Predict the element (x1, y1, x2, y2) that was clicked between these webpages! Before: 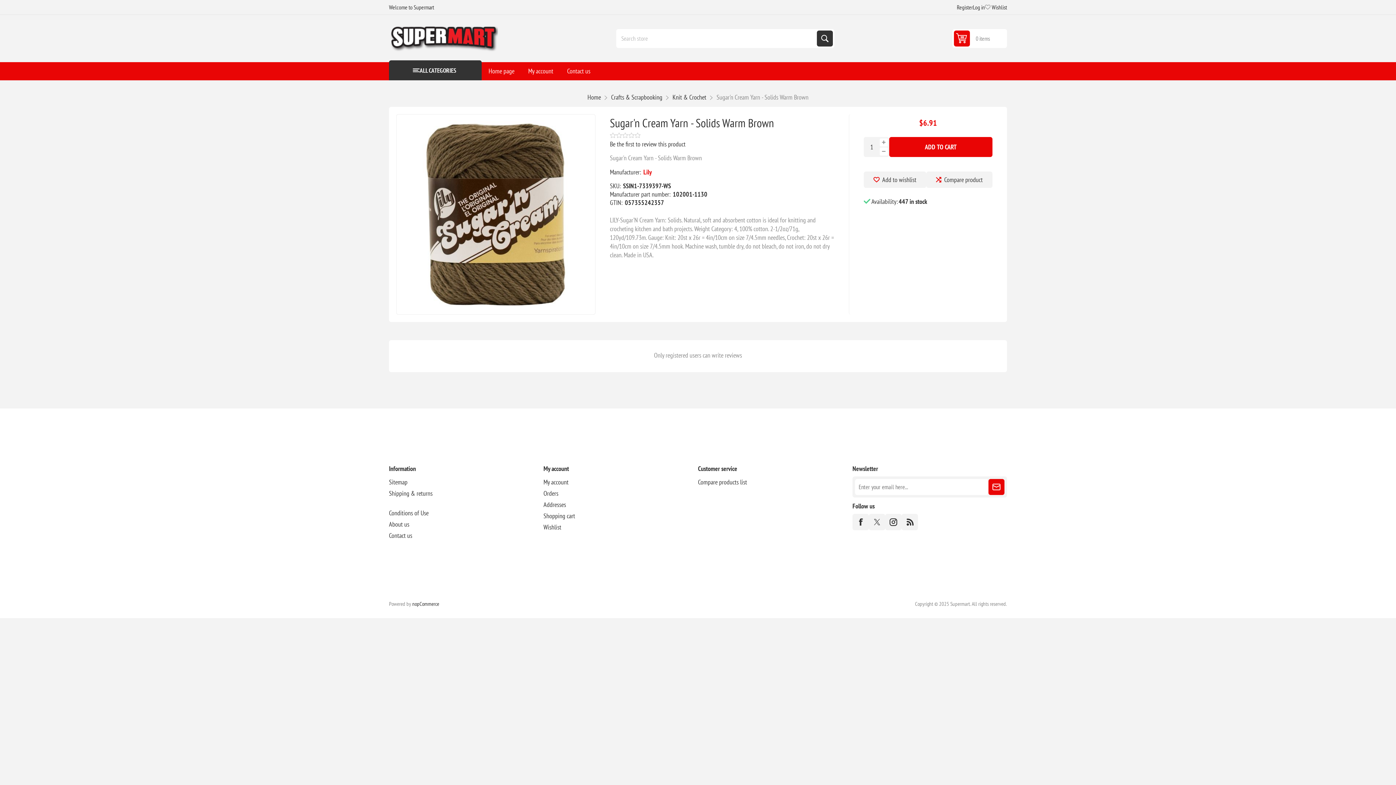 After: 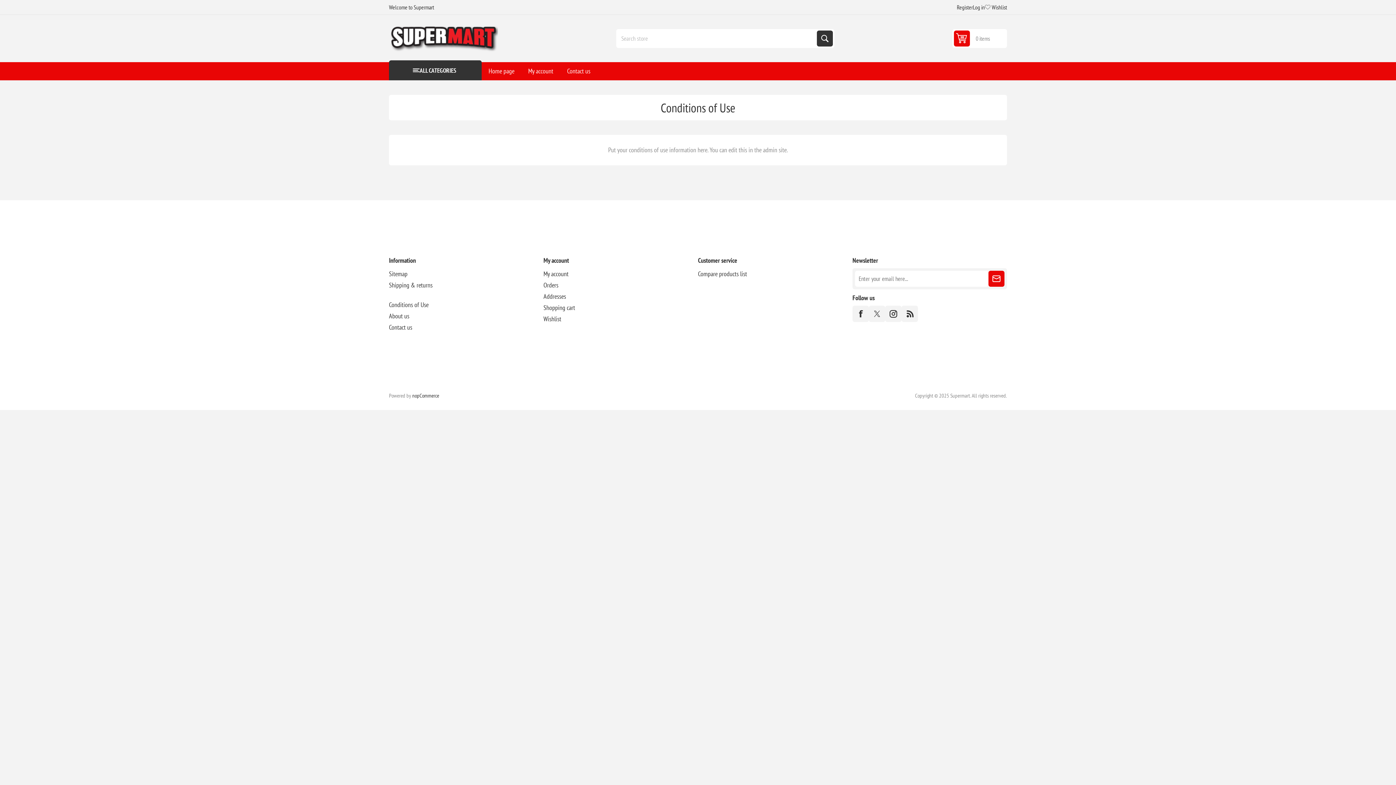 Action: bbox: (389, 507, 428, 518) label: Conditions of Use